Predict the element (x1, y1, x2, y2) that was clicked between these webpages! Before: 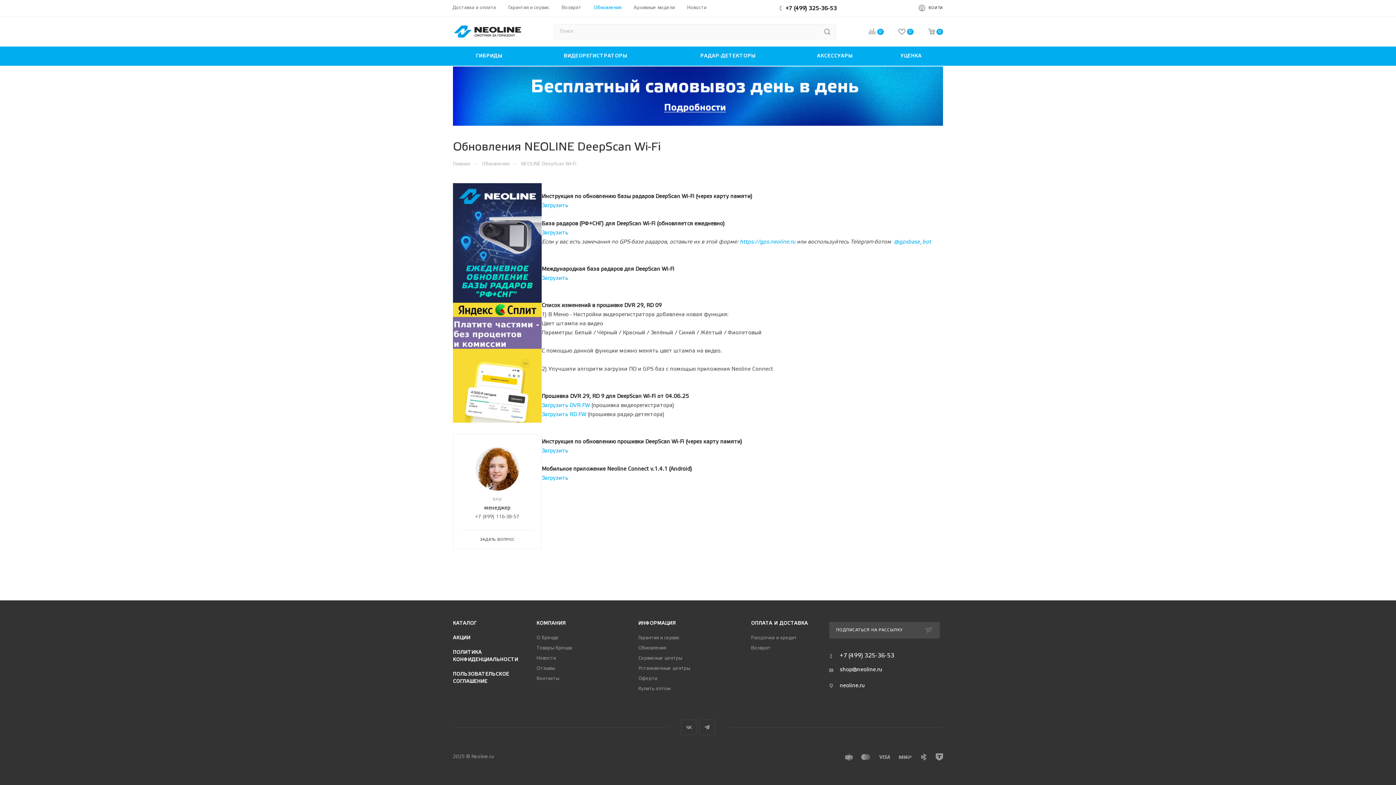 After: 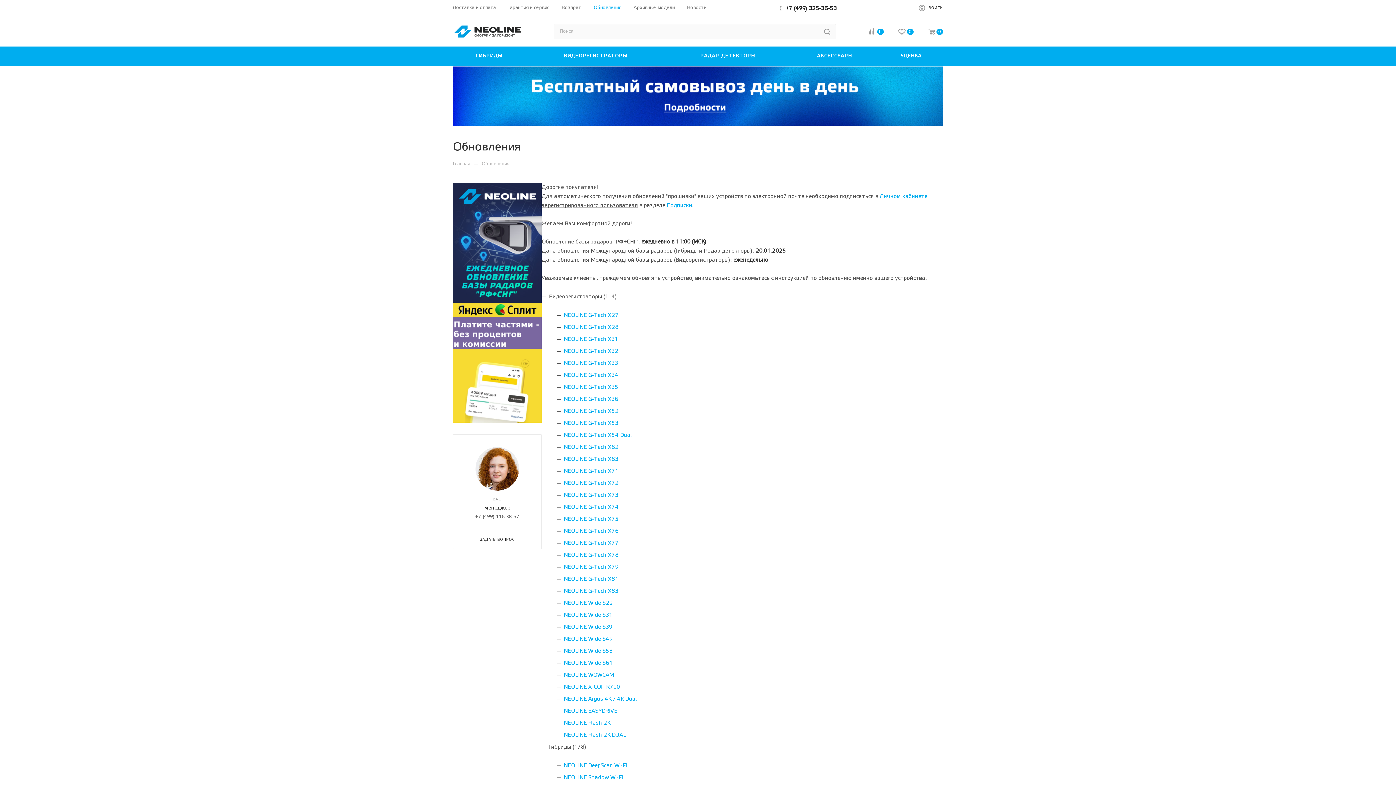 Action: label: Обновления bbox: (593, 4, 621, 11)